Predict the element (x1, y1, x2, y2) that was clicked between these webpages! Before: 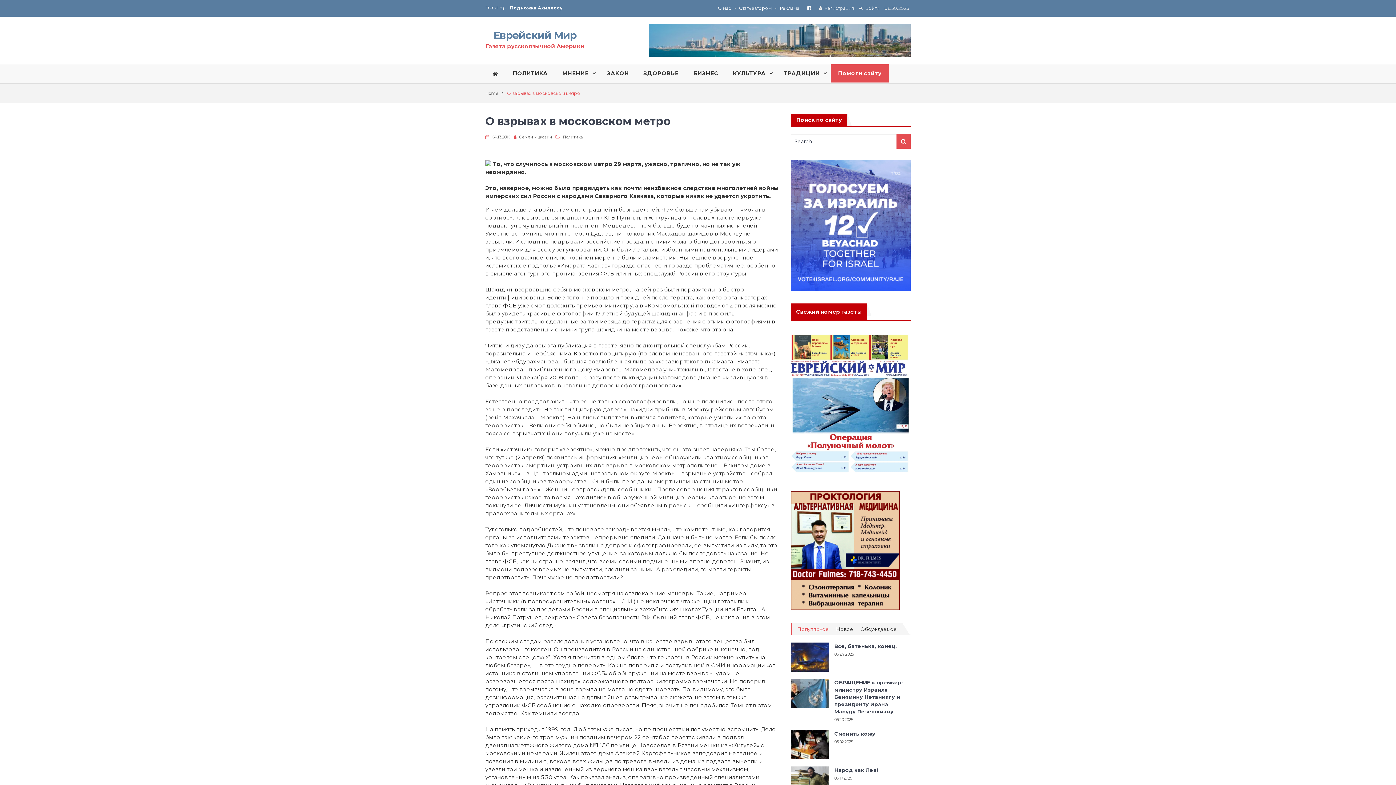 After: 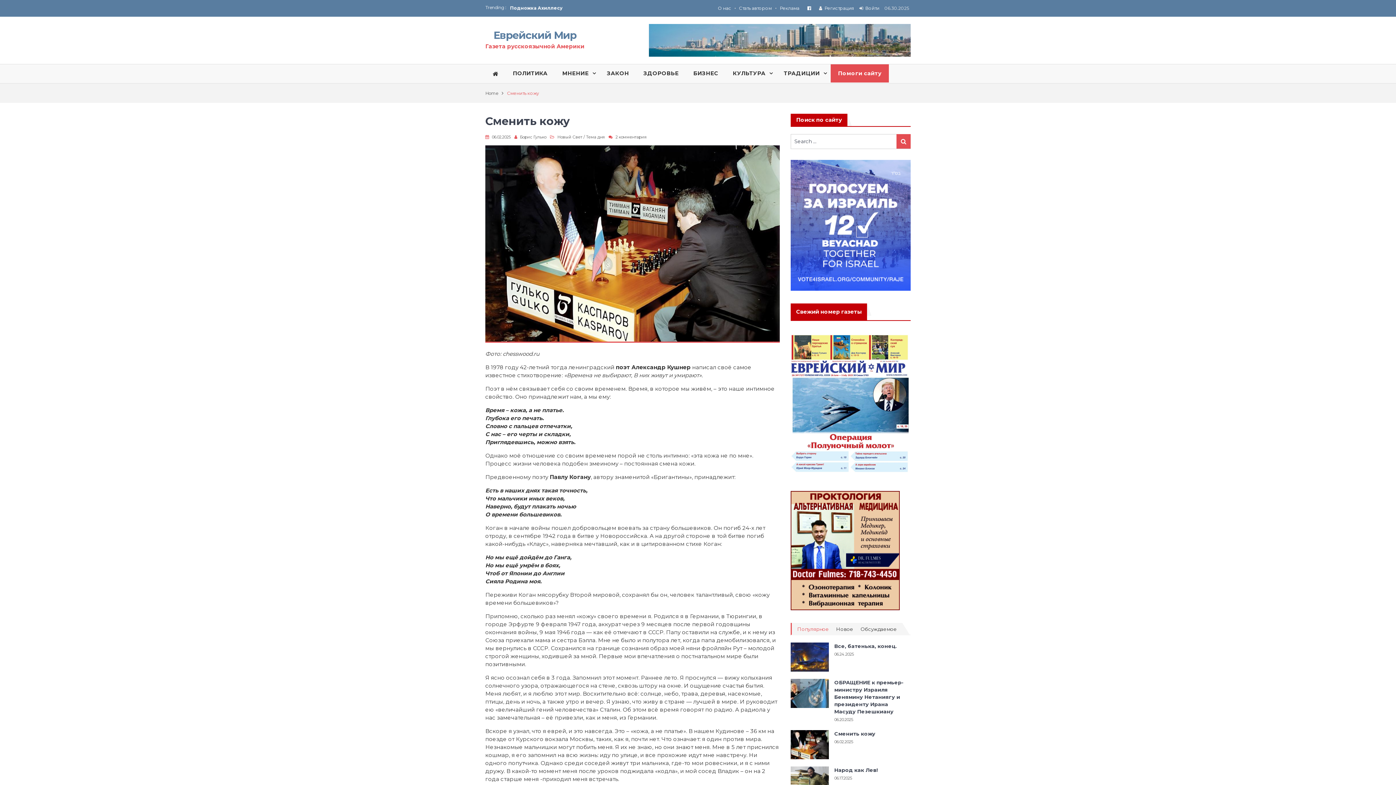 Action: bbox: (790, 730, 829, 759)